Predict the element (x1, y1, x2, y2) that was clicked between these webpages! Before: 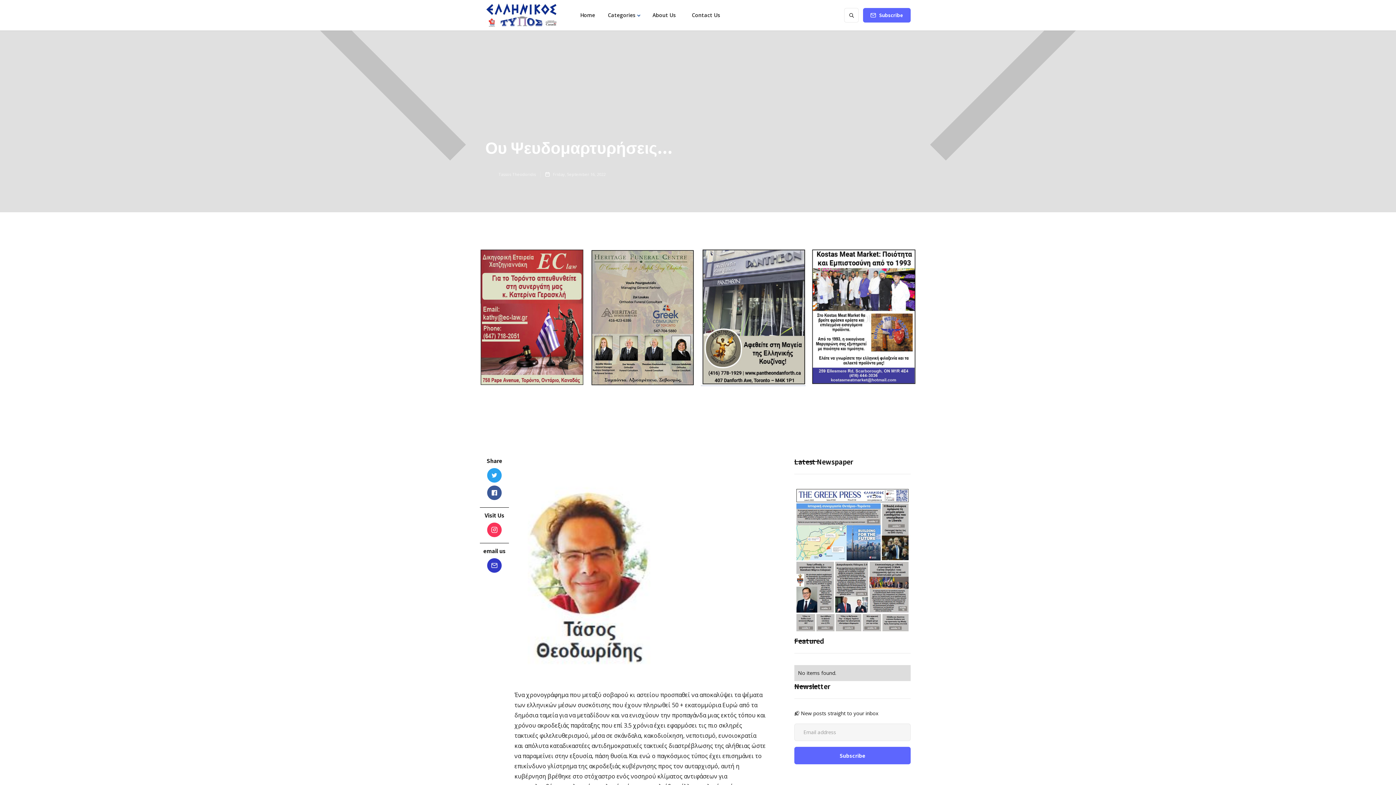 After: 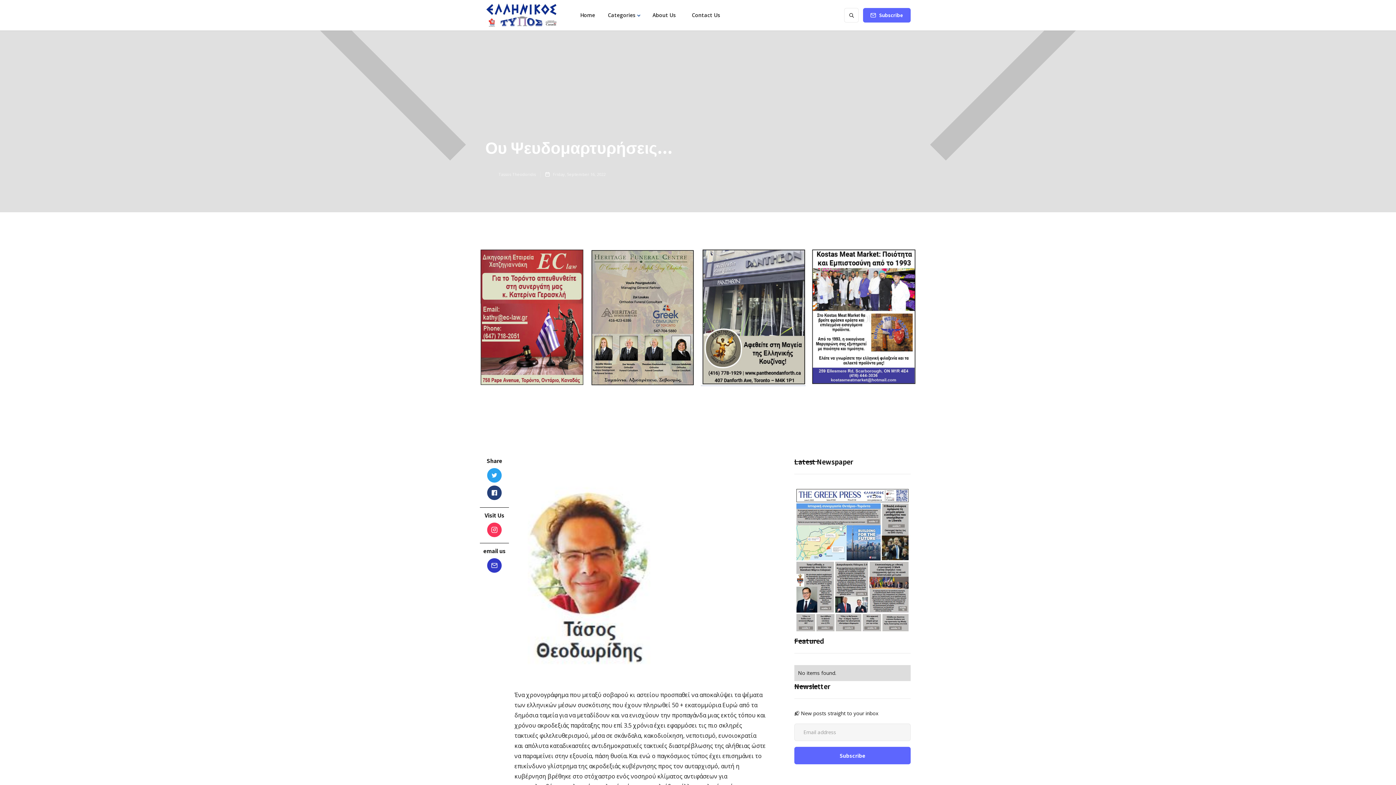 Action: bbox: (487, 485, 501, 500)